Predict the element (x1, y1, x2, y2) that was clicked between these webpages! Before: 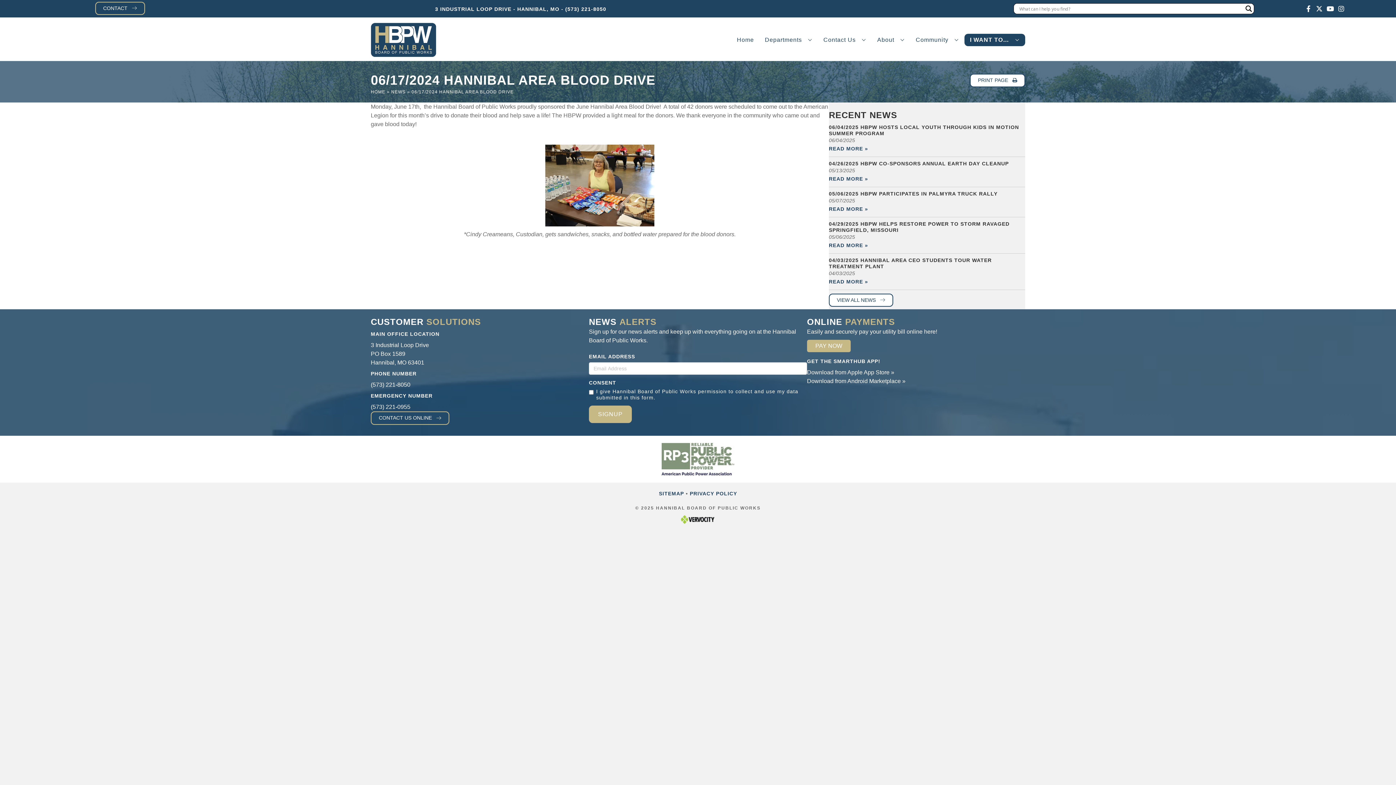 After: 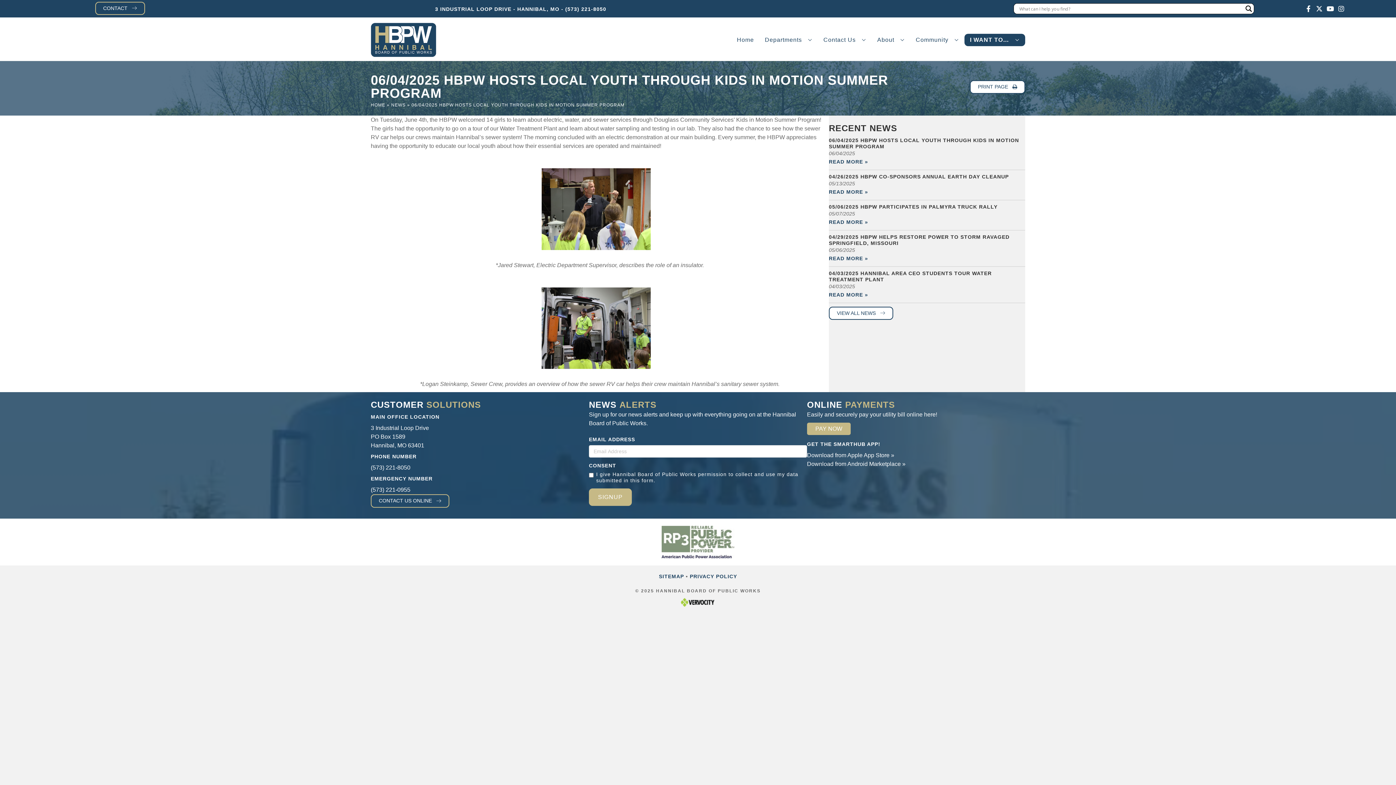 Action: label: READ MORE » bbox: (829, 145, 868, 151)